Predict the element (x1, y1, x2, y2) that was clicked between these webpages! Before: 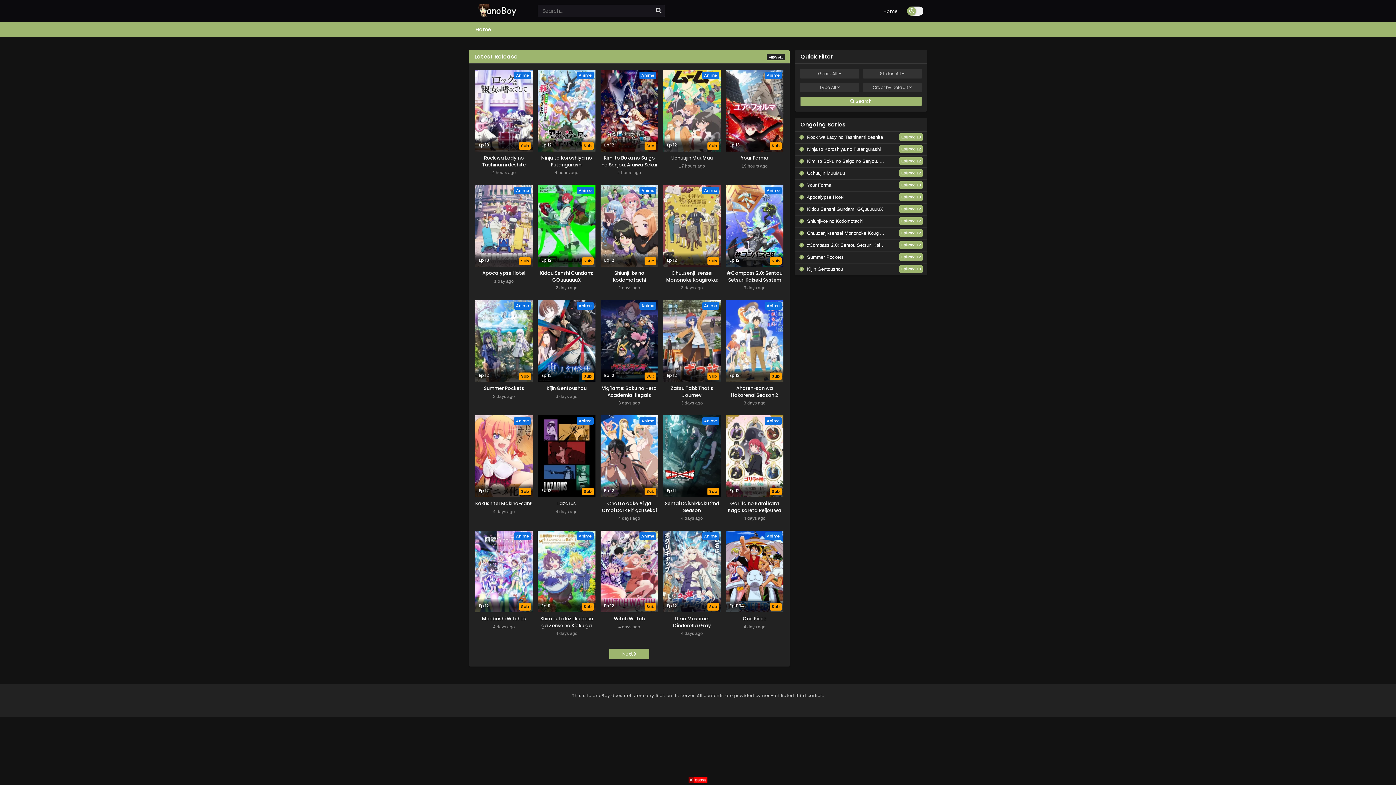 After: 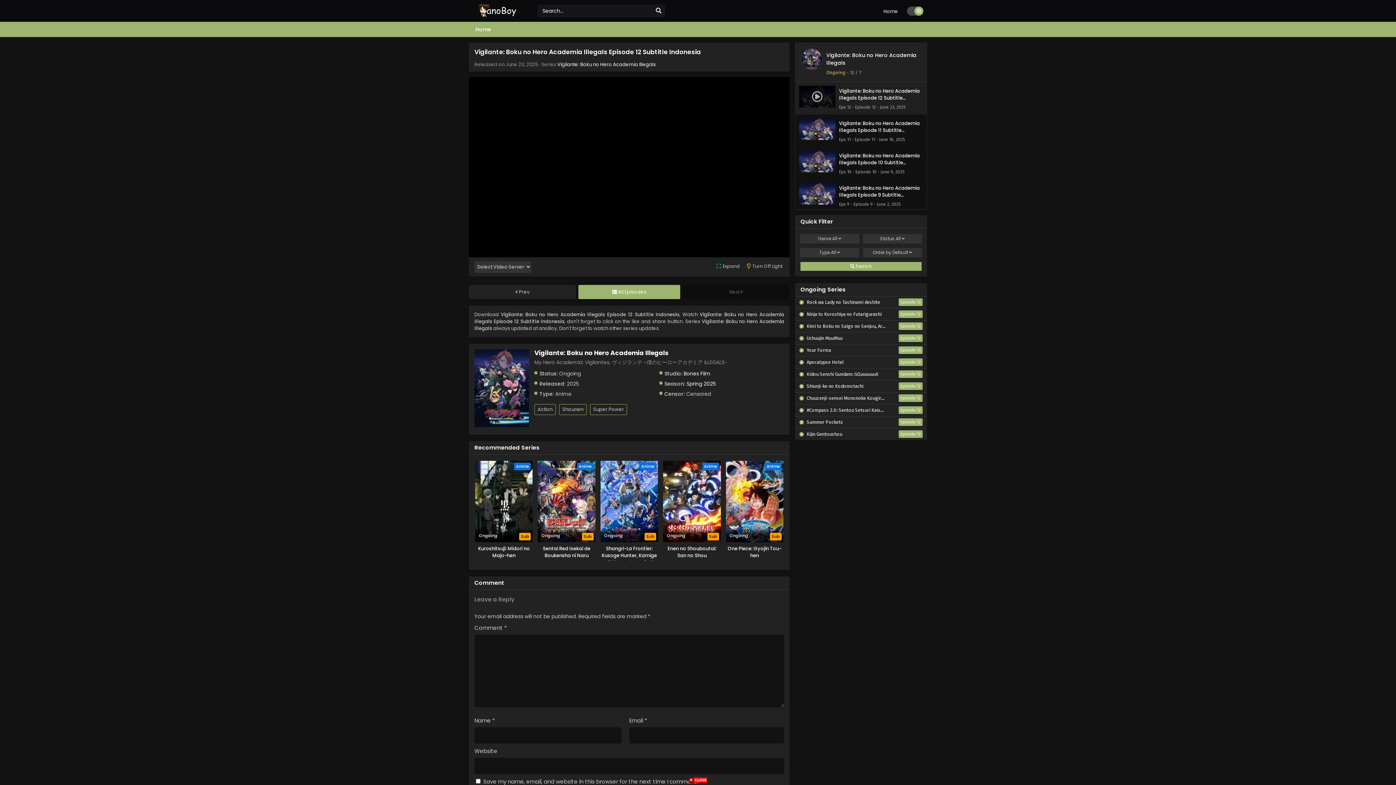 Action: bbox: (600, 300, 658, 407) label: Anime
Ep 12
Sub
Vigilante: Boku no Hero Academia Illegals
Vigilante: Boku no Hero Academia Illegals Episode 12 Subtitle Indonesia
3 days ago